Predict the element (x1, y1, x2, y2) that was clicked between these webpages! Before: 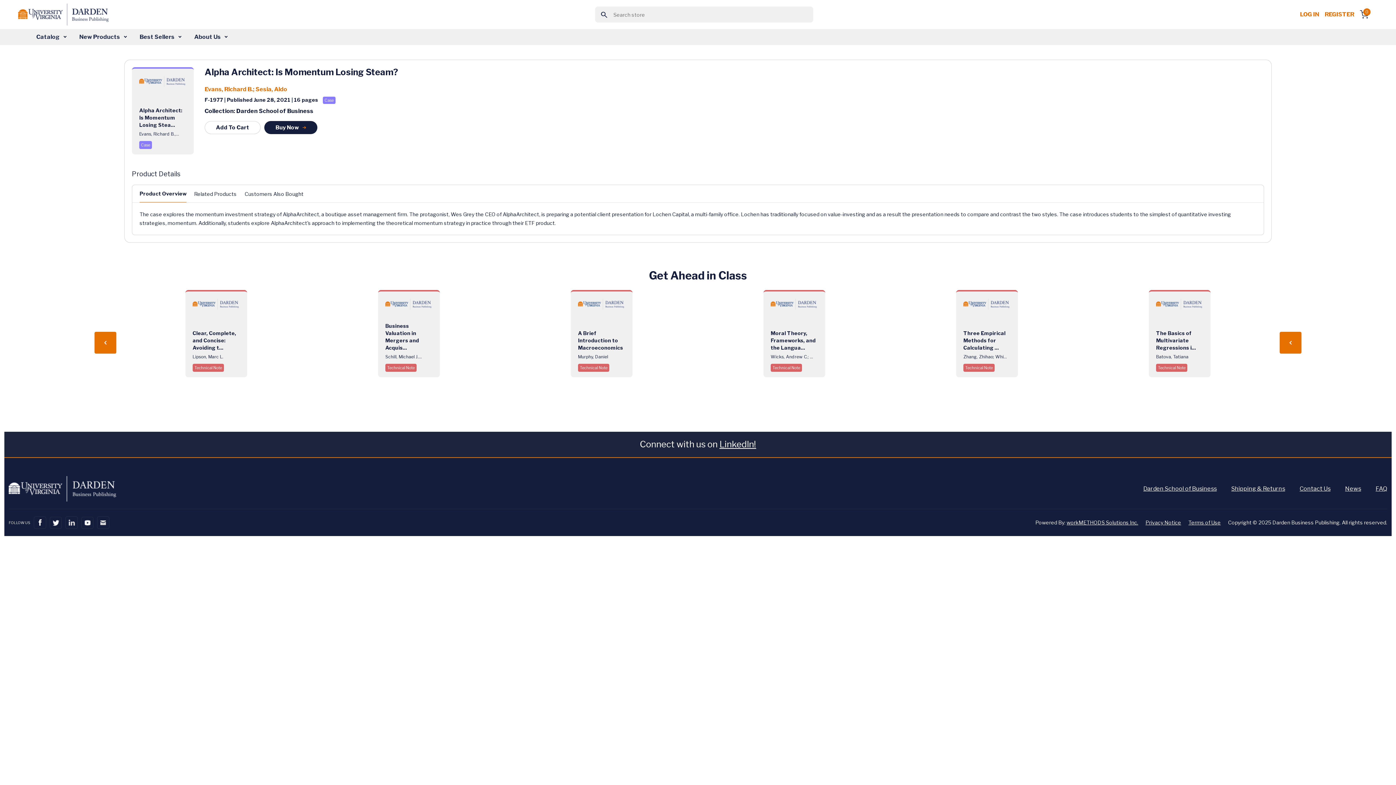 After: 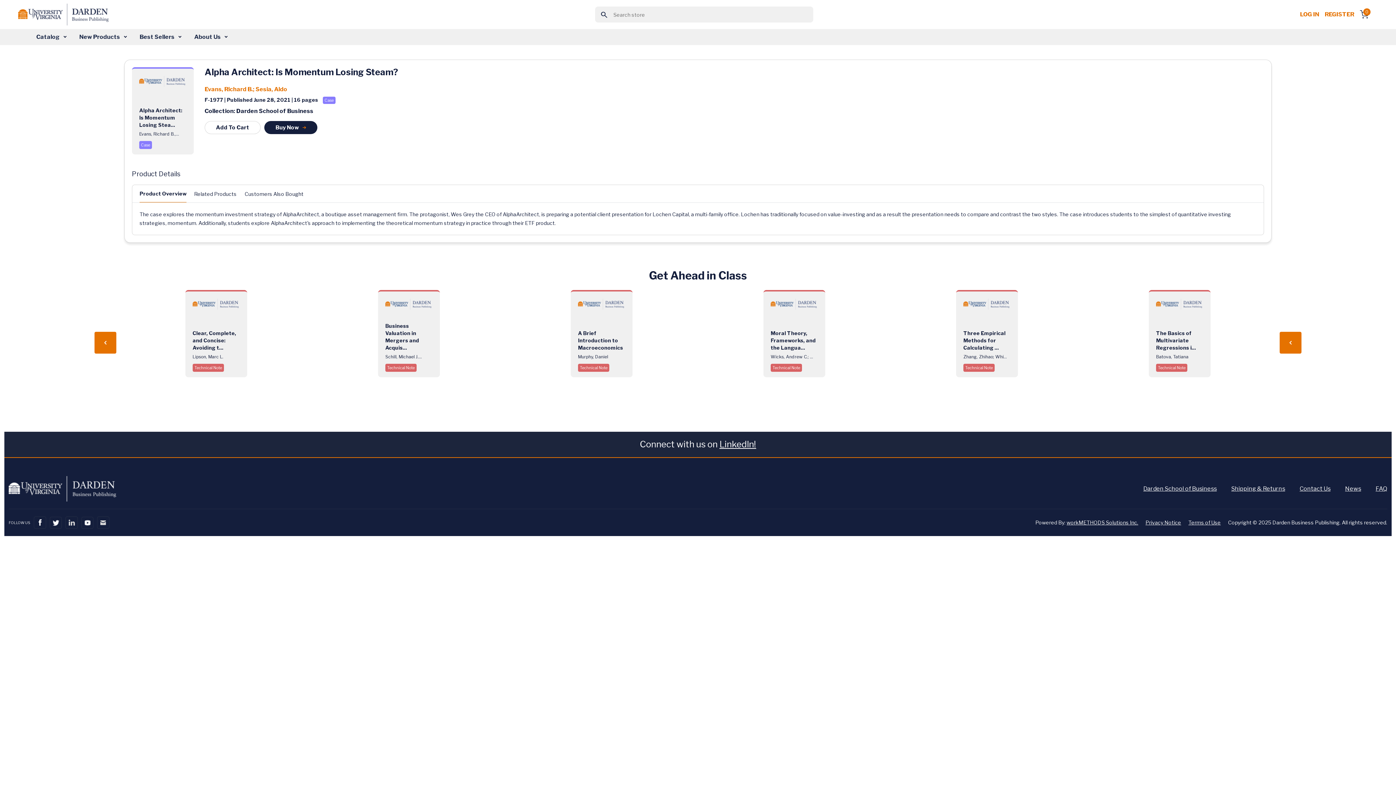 Action: label: Product Overview bbox: (139, 185, 186, 202)